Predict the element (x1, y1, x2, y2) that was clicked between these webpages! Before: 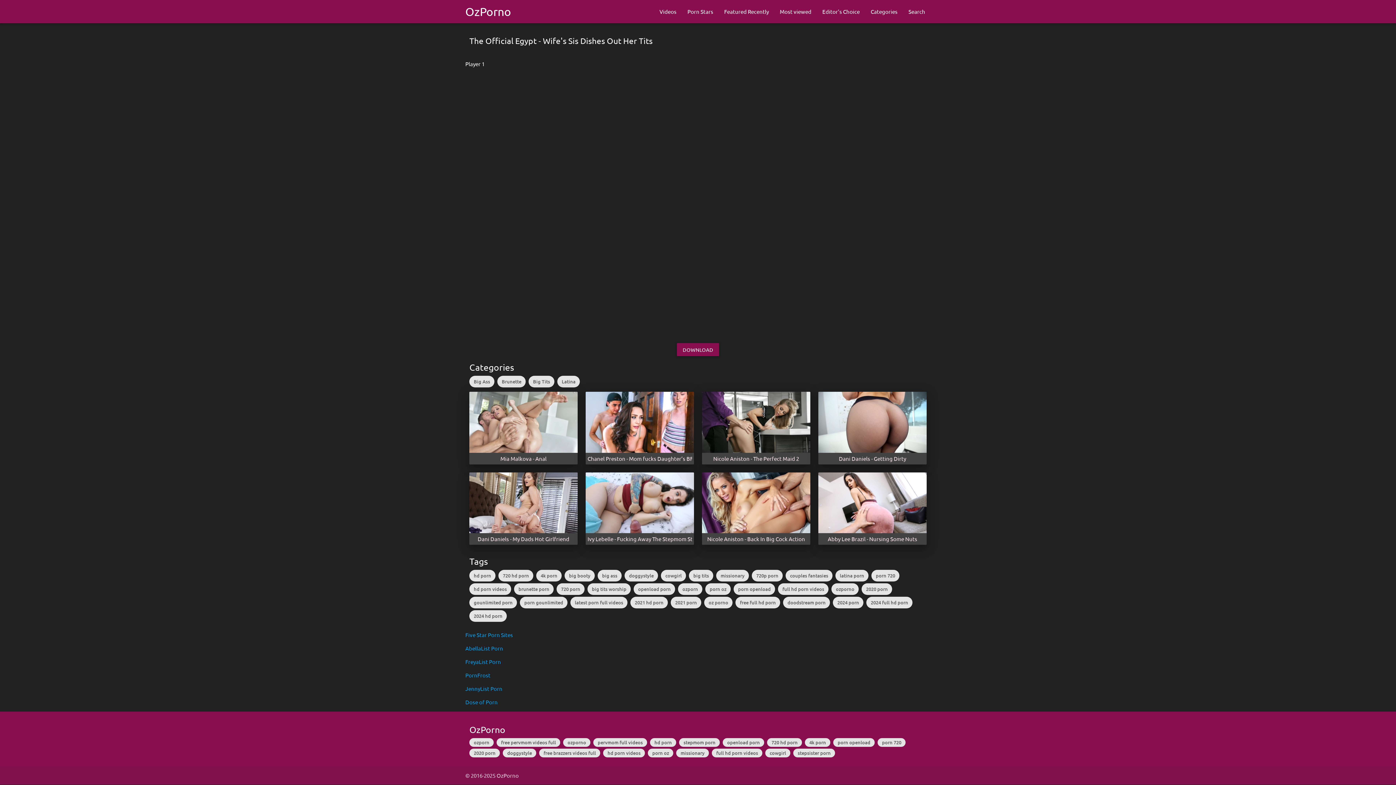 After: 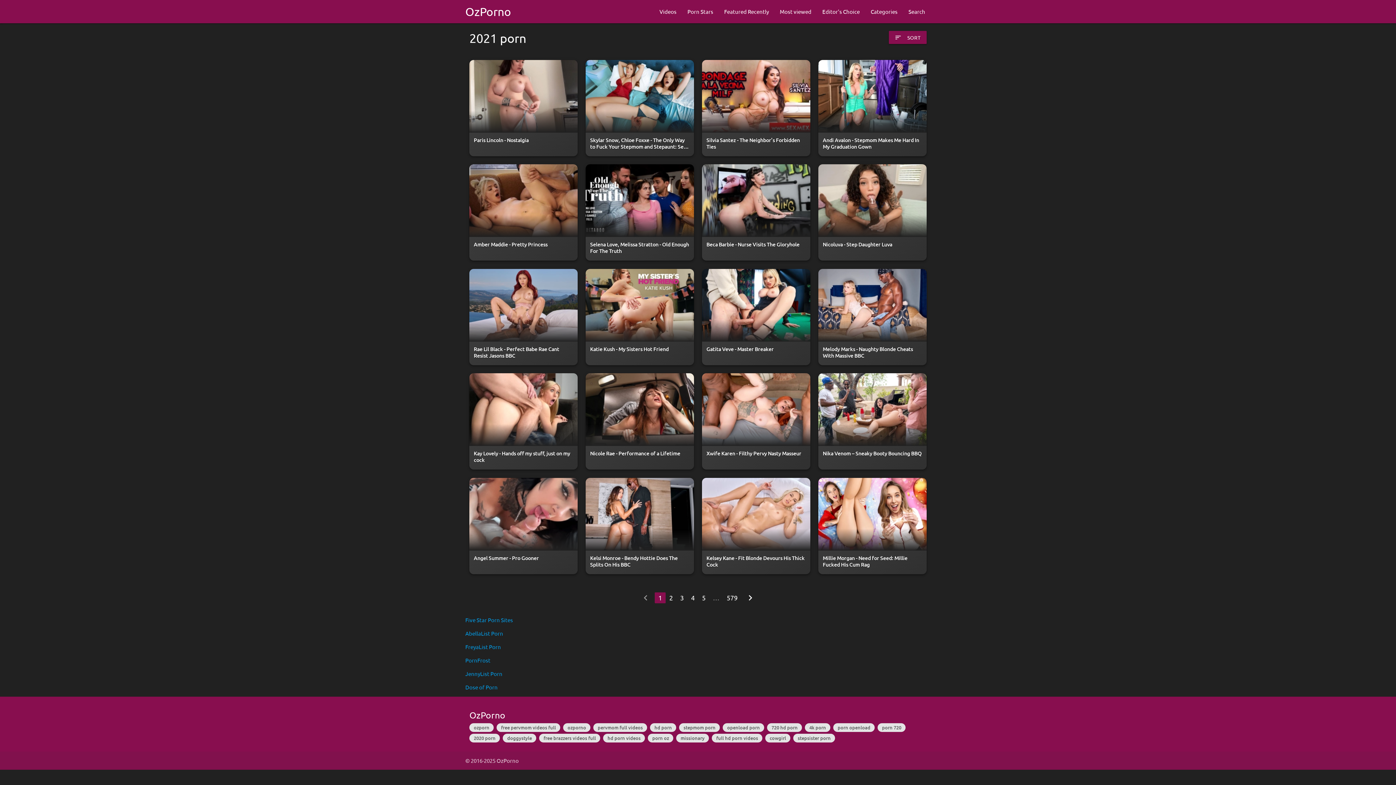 Action: bbox: (671, 598, 704, 605) label: 2021 porn 